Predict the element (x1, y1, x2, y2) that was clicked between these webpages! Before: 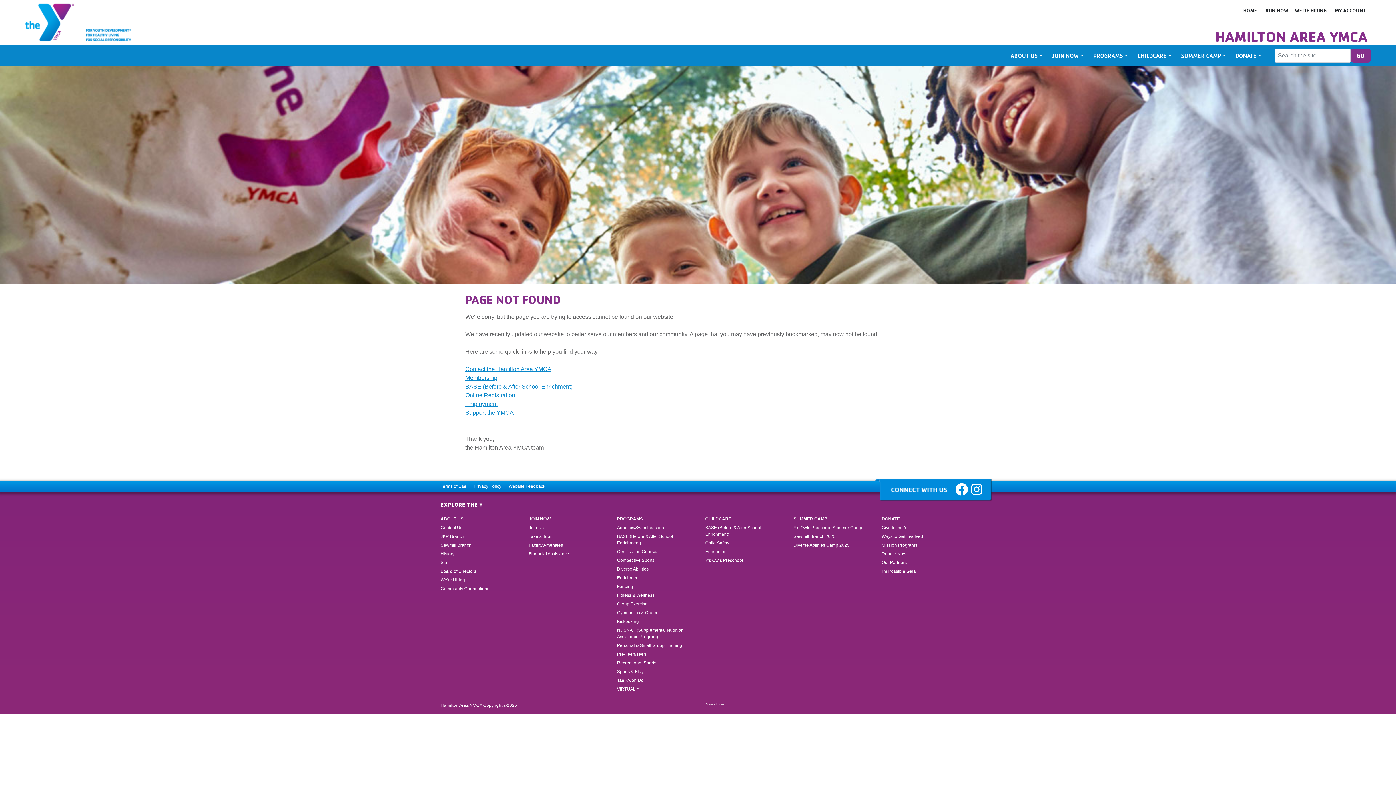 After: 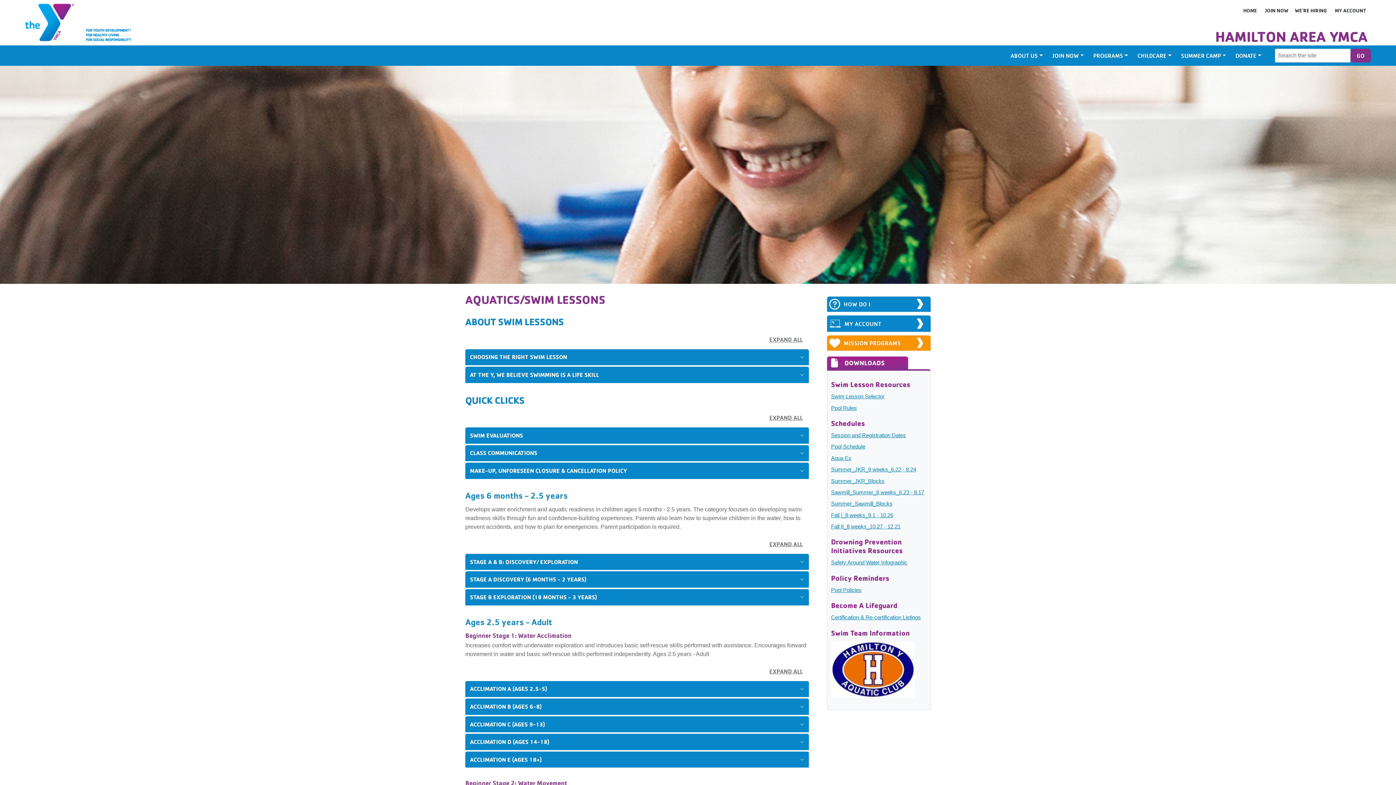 Action: bbox: (617, 523, 690, 532) label: Aquatics/Swim Lessons